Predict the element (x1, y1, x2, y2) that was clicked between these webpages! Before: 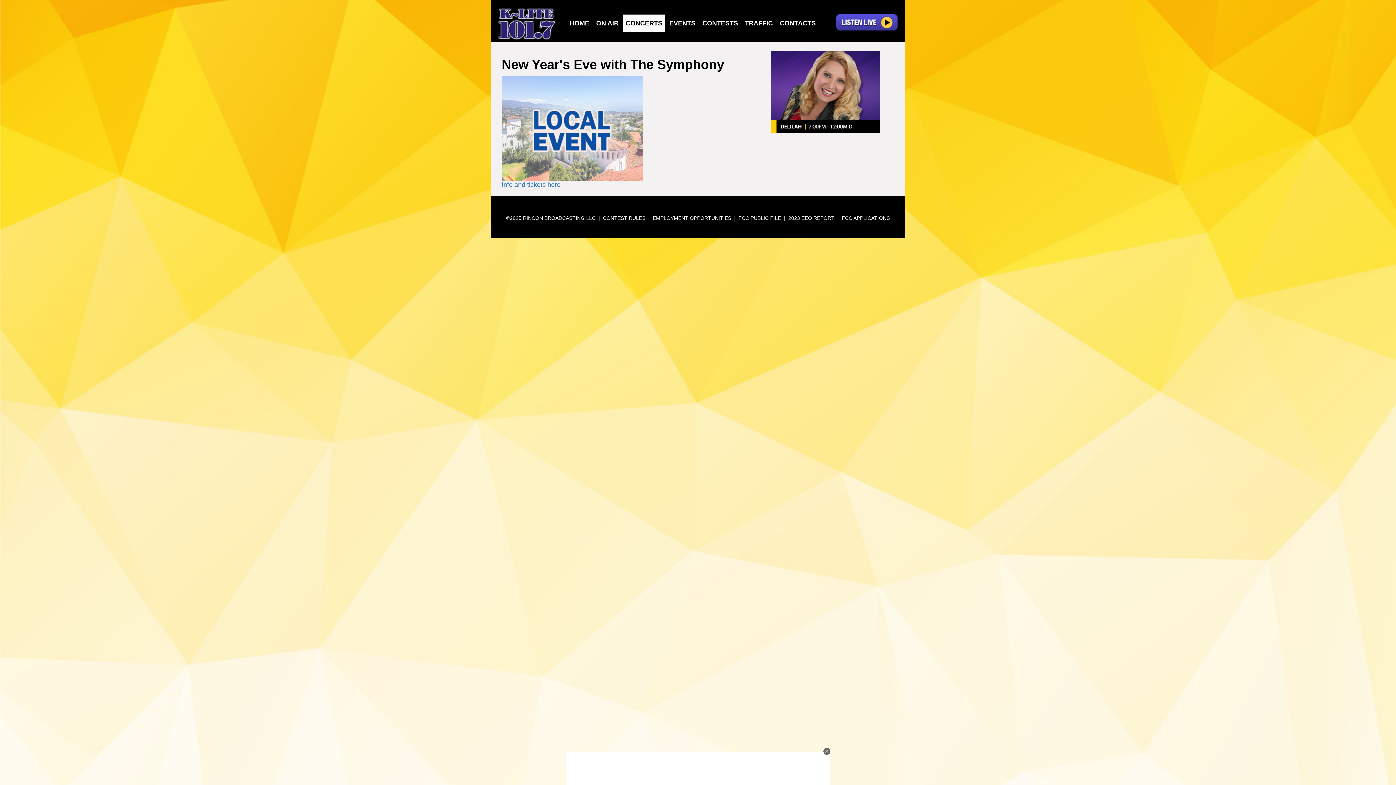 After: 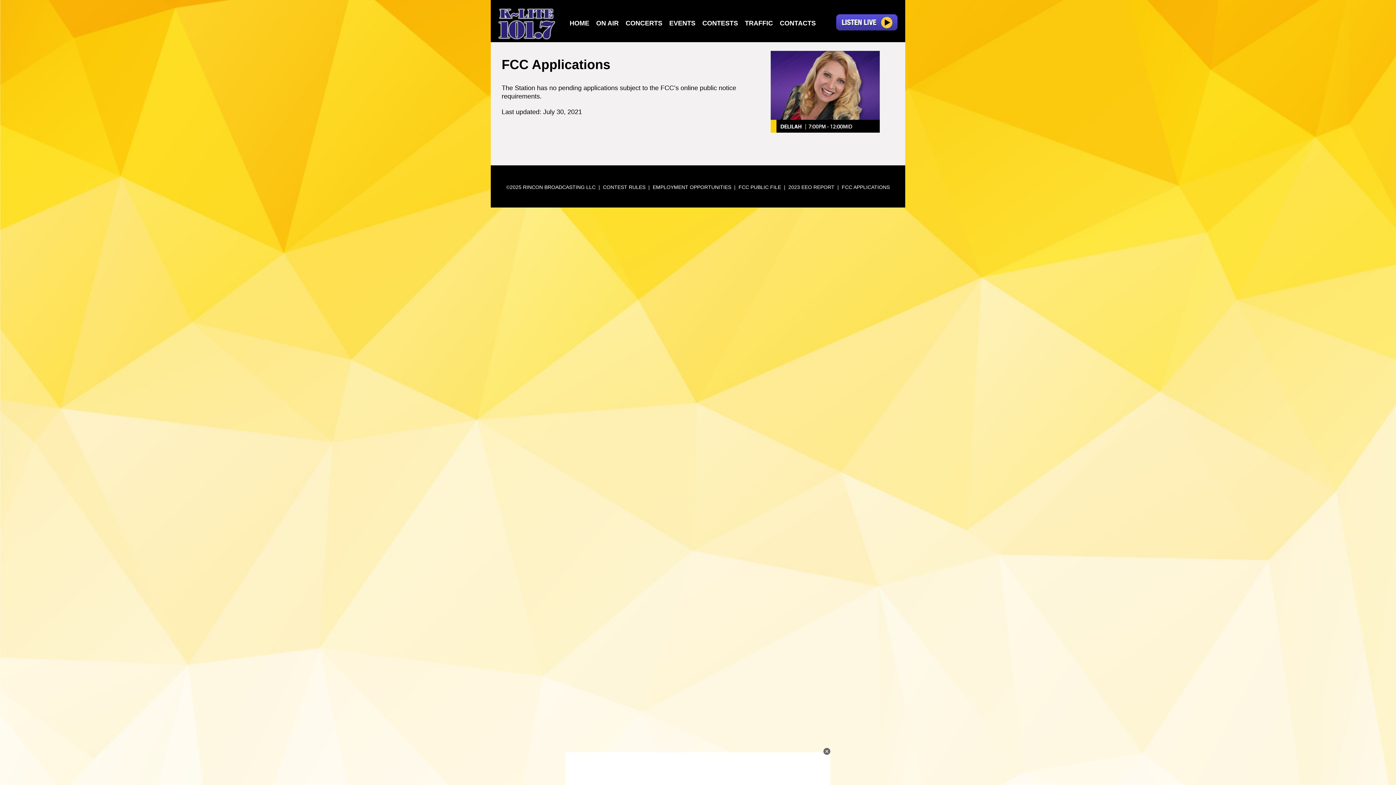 Action: label: FCC APPLICATIONS bbox: (842, 215, 890, 221)